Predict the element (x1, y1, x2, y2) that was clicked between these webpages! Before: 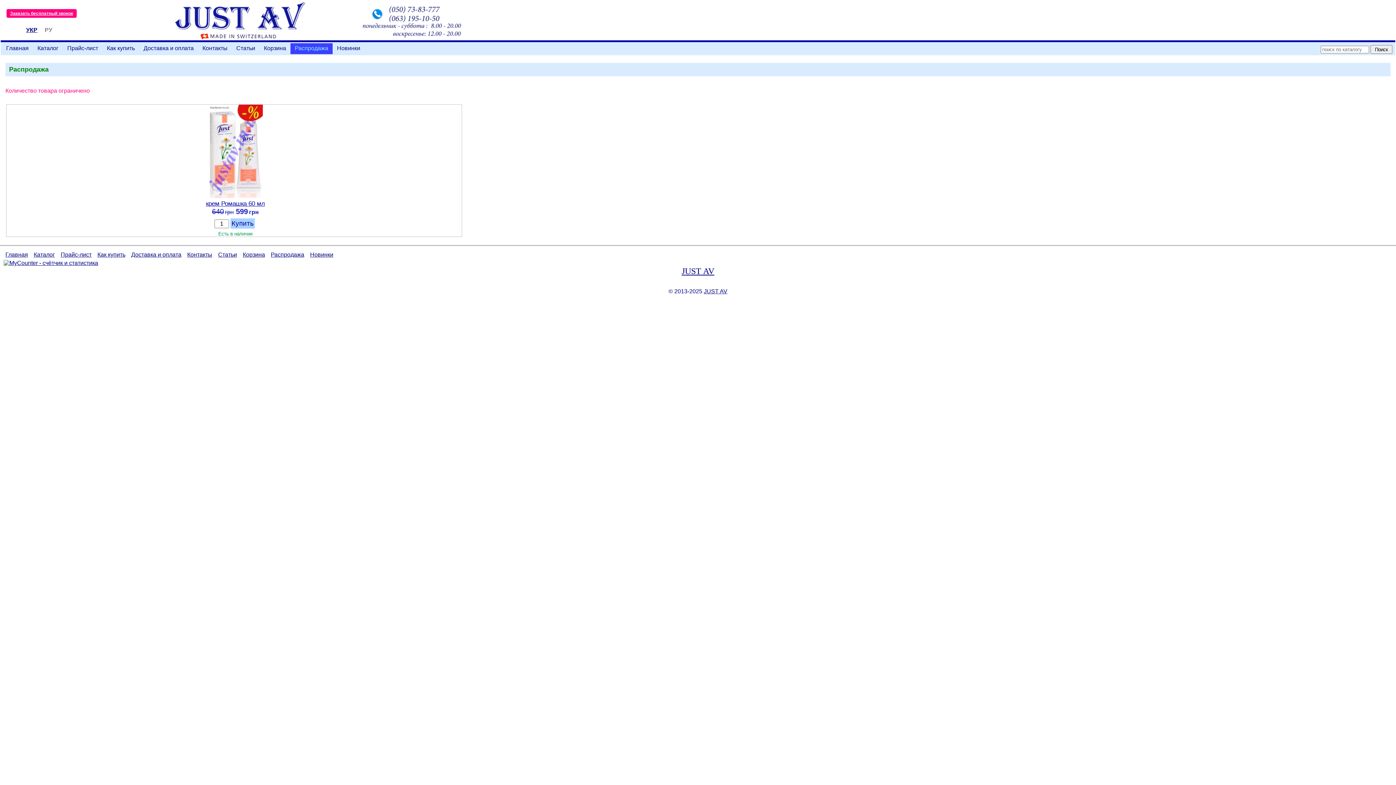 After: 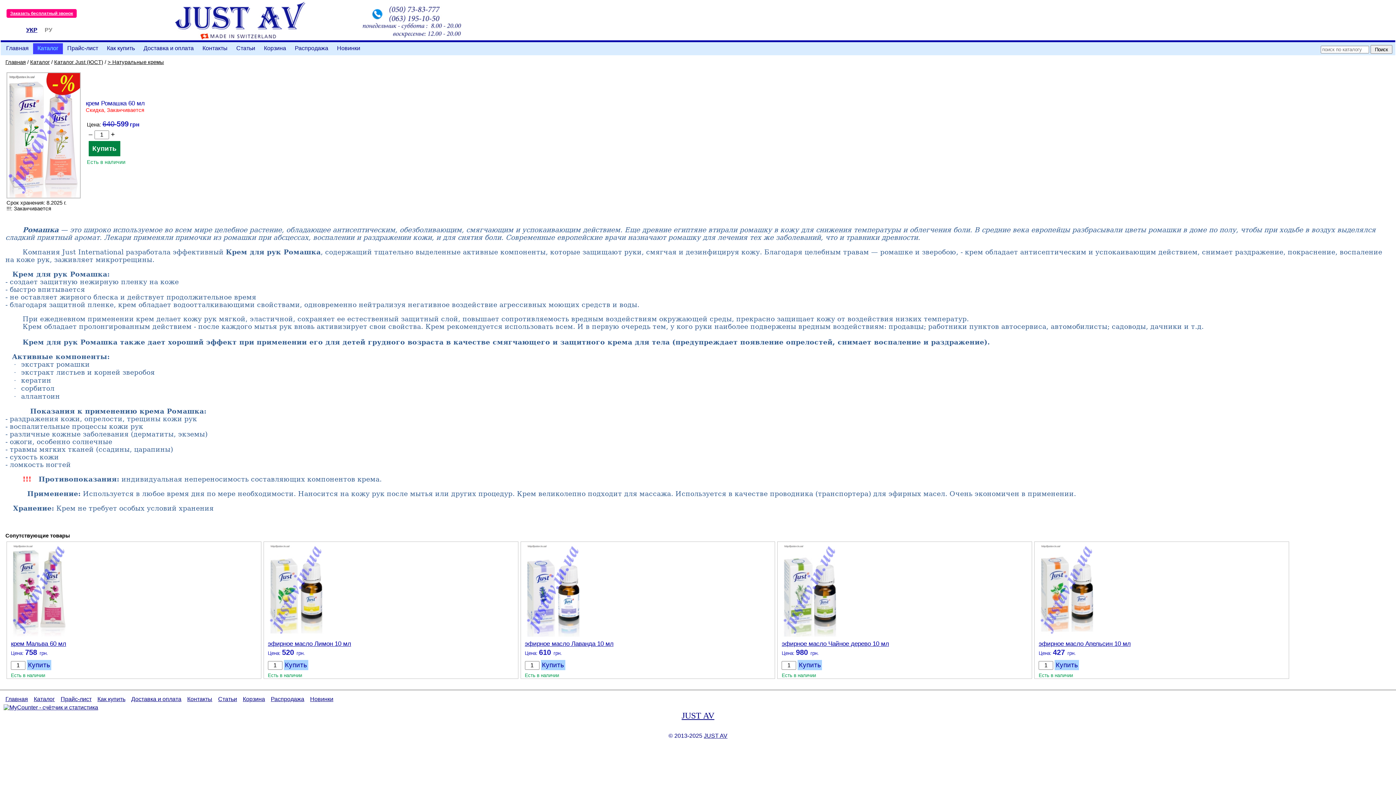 Action: label: крем Ромашка 60 мл bbox: (206, 200, 264, 207)